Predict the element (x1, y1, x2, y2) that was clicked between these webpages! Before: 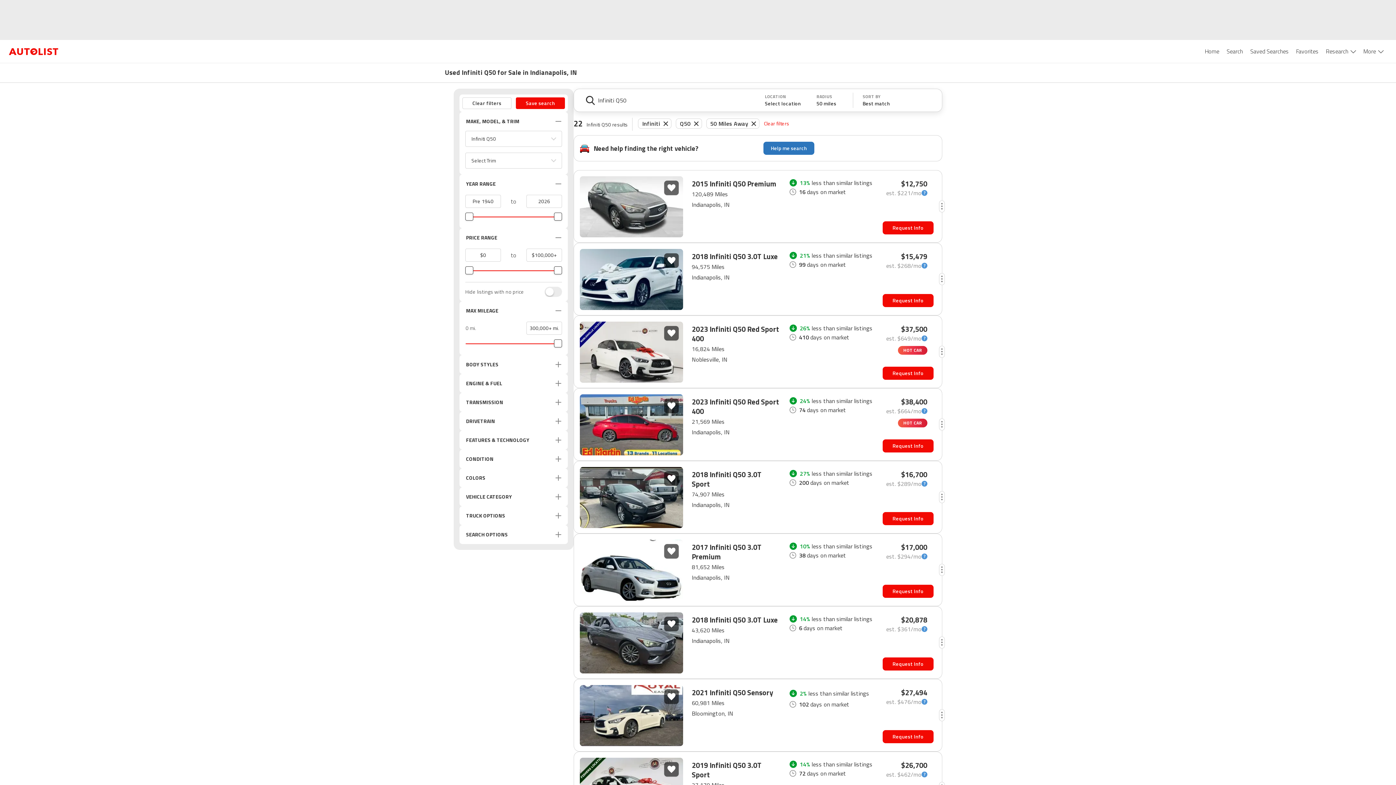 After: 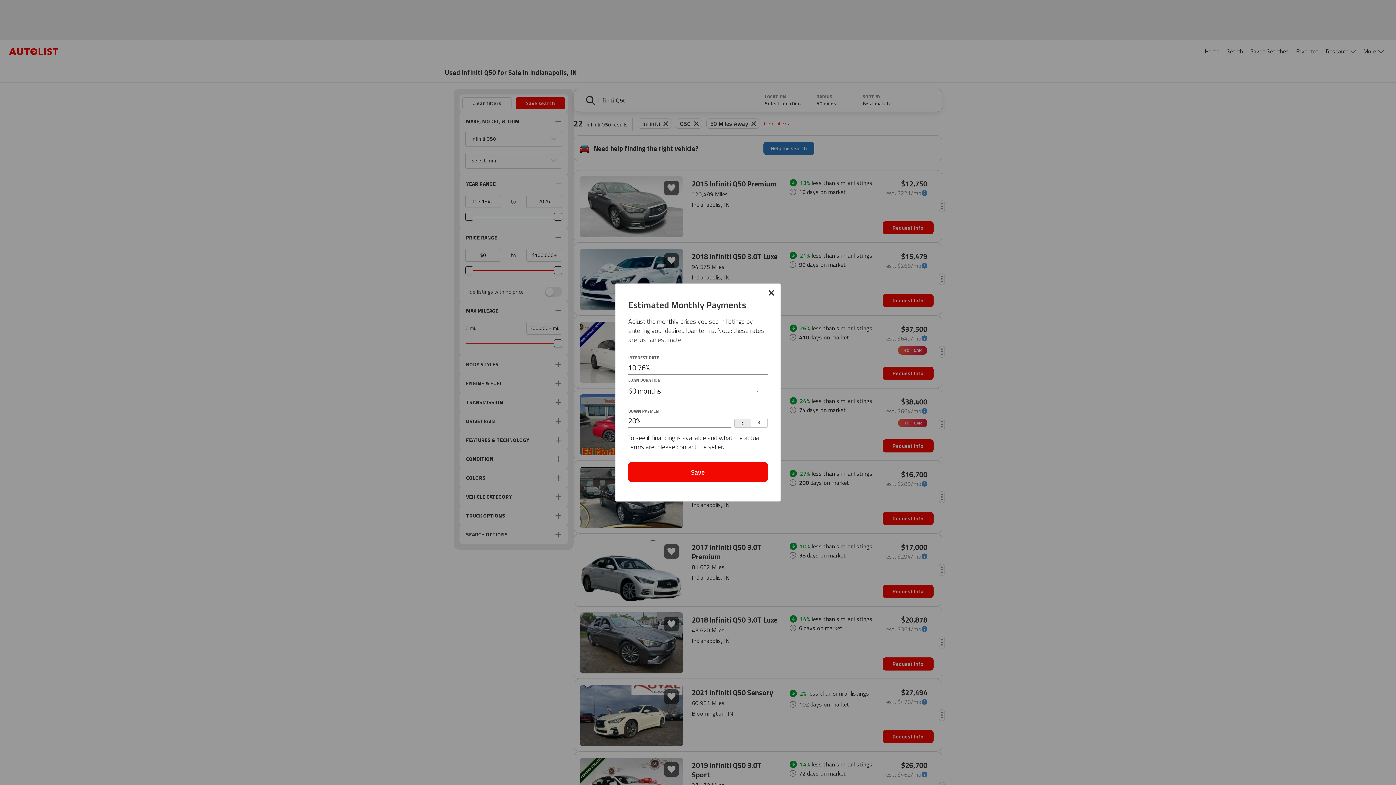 Action: bbox: (886, 334, 927, 341) label: monthly-payment-calculator